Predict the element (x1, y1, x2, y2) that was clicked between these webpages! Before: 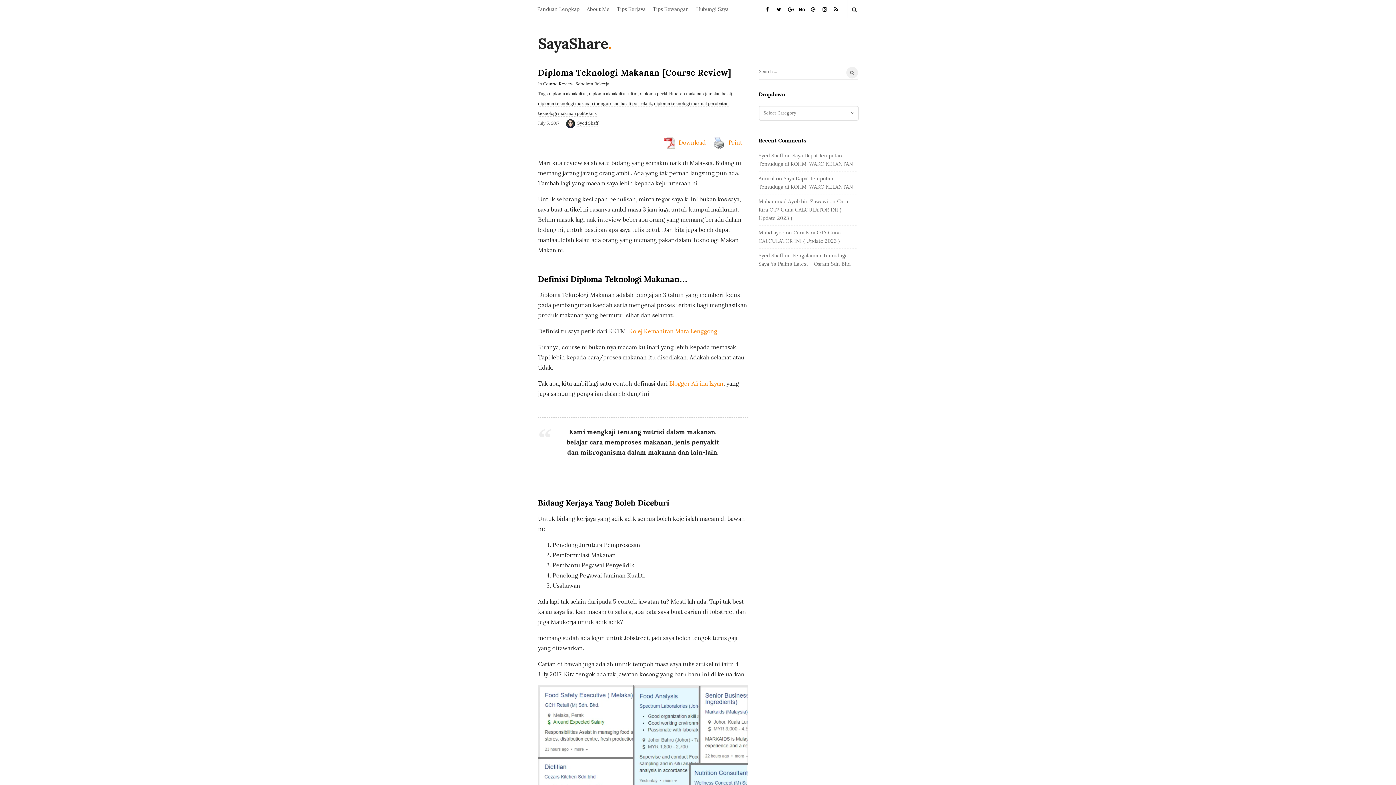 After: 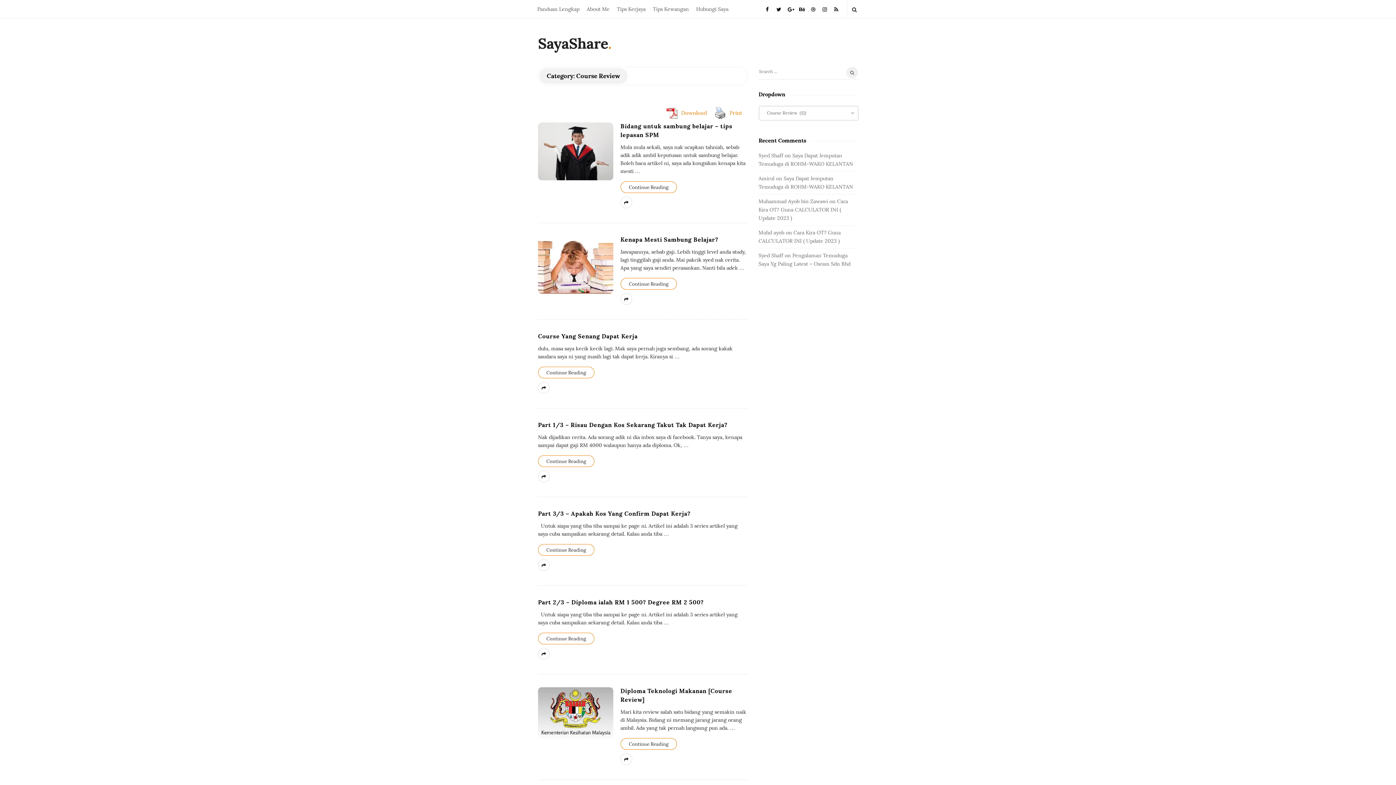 Action: label: Course Review bbox: (543, 81, 573, 87)